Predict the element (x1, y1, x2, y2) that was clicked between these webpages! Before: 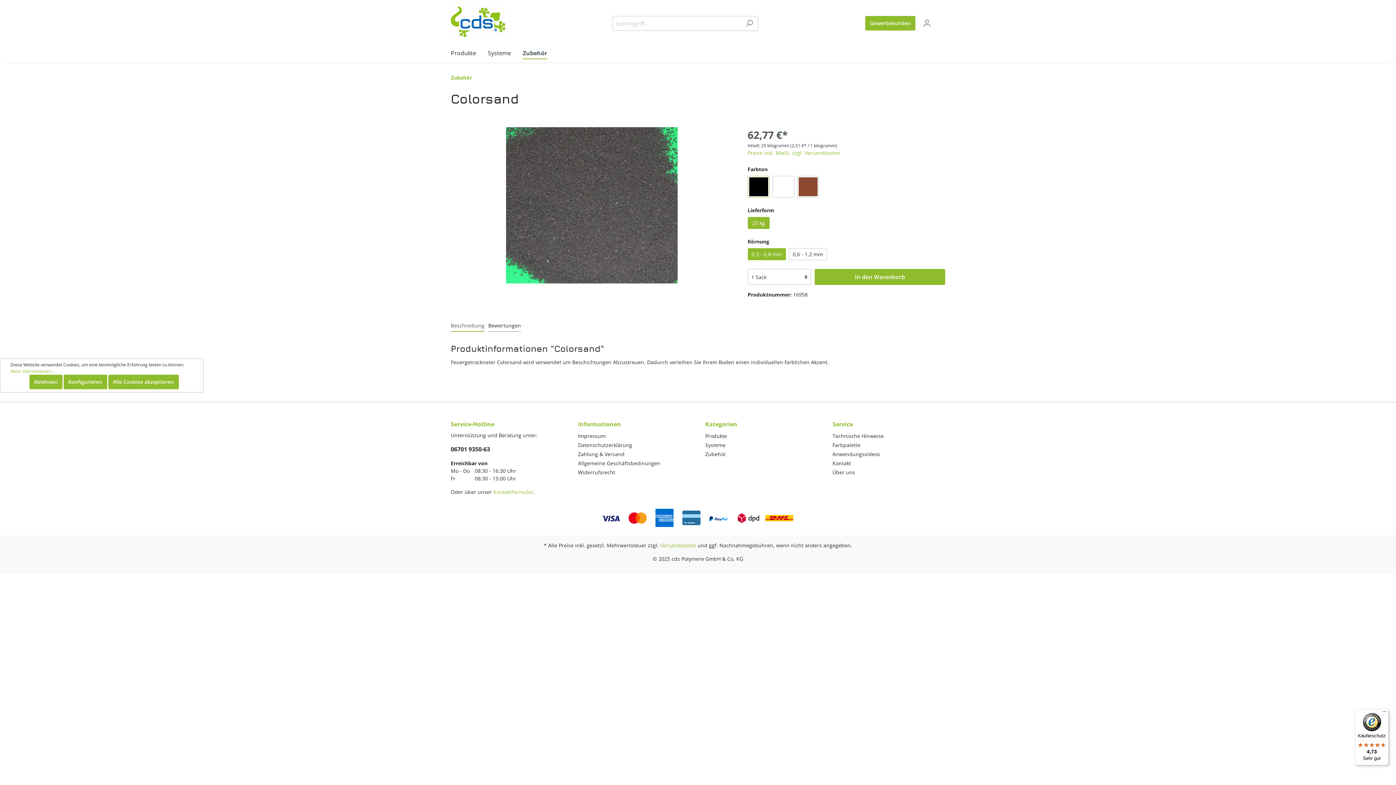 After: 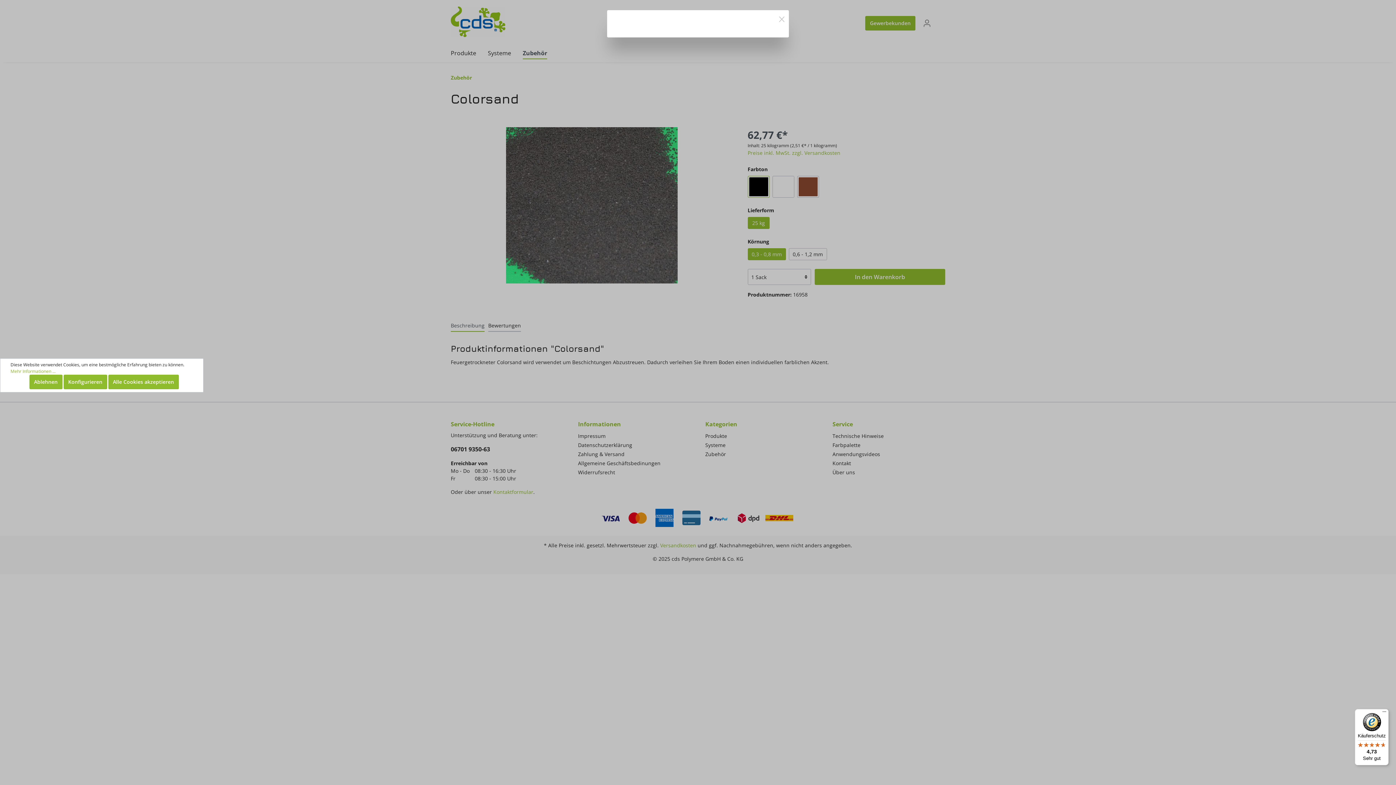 Action: label: Preise inkl. MwSt. zzgl. Versandkosten bbox: (747, 149, 840, 156)